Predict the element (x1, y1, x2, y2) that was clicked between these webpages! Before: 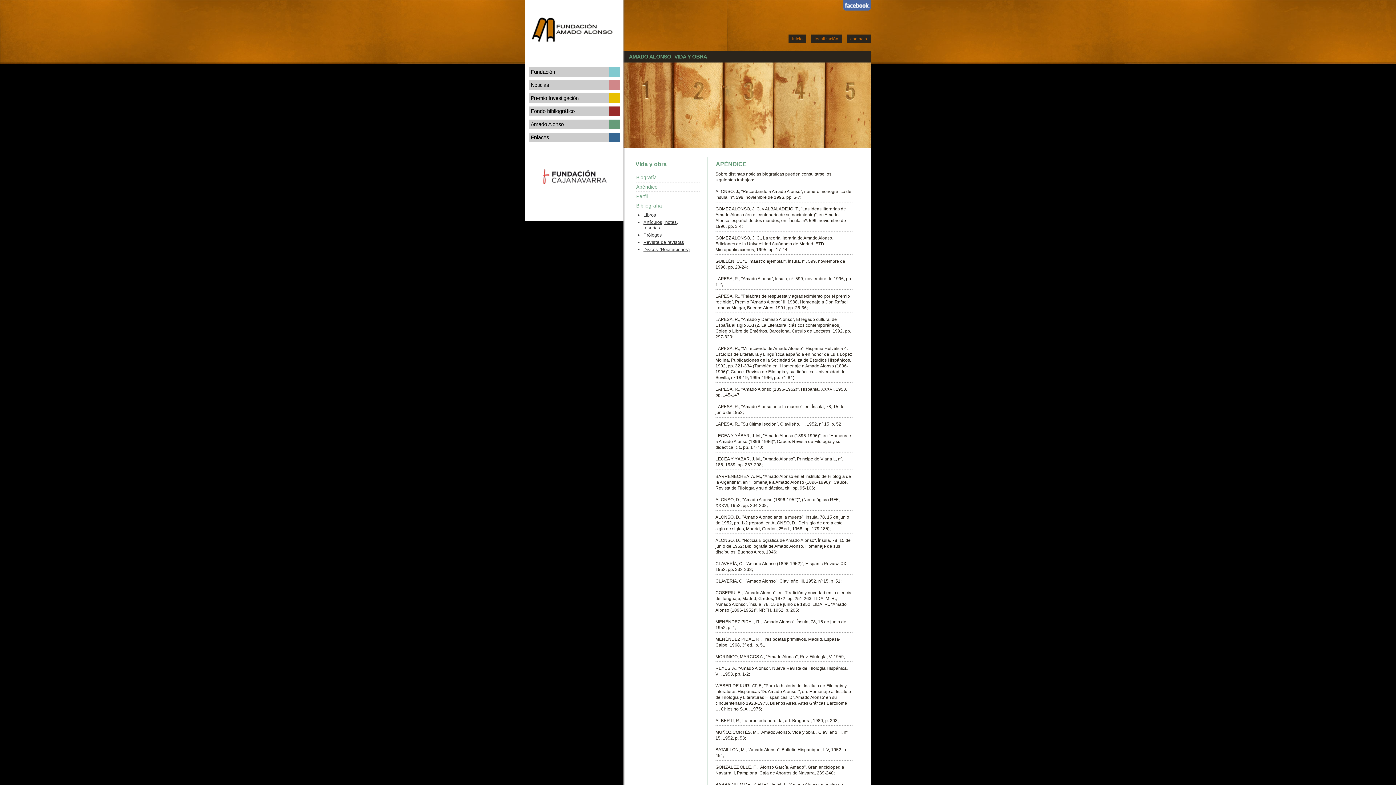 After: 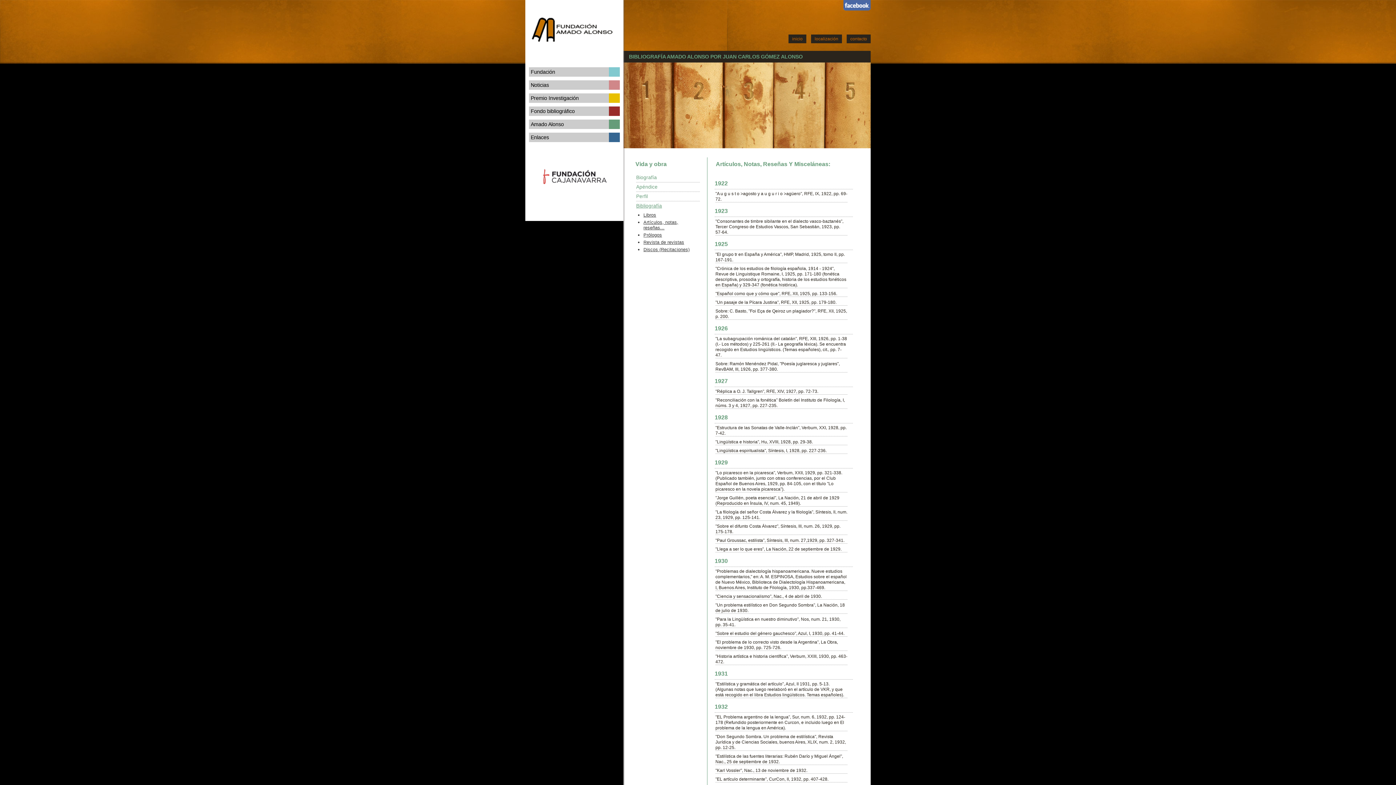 Action: bbox: (643, 219, 678, 230) label: Artículos, notas, reseñas...